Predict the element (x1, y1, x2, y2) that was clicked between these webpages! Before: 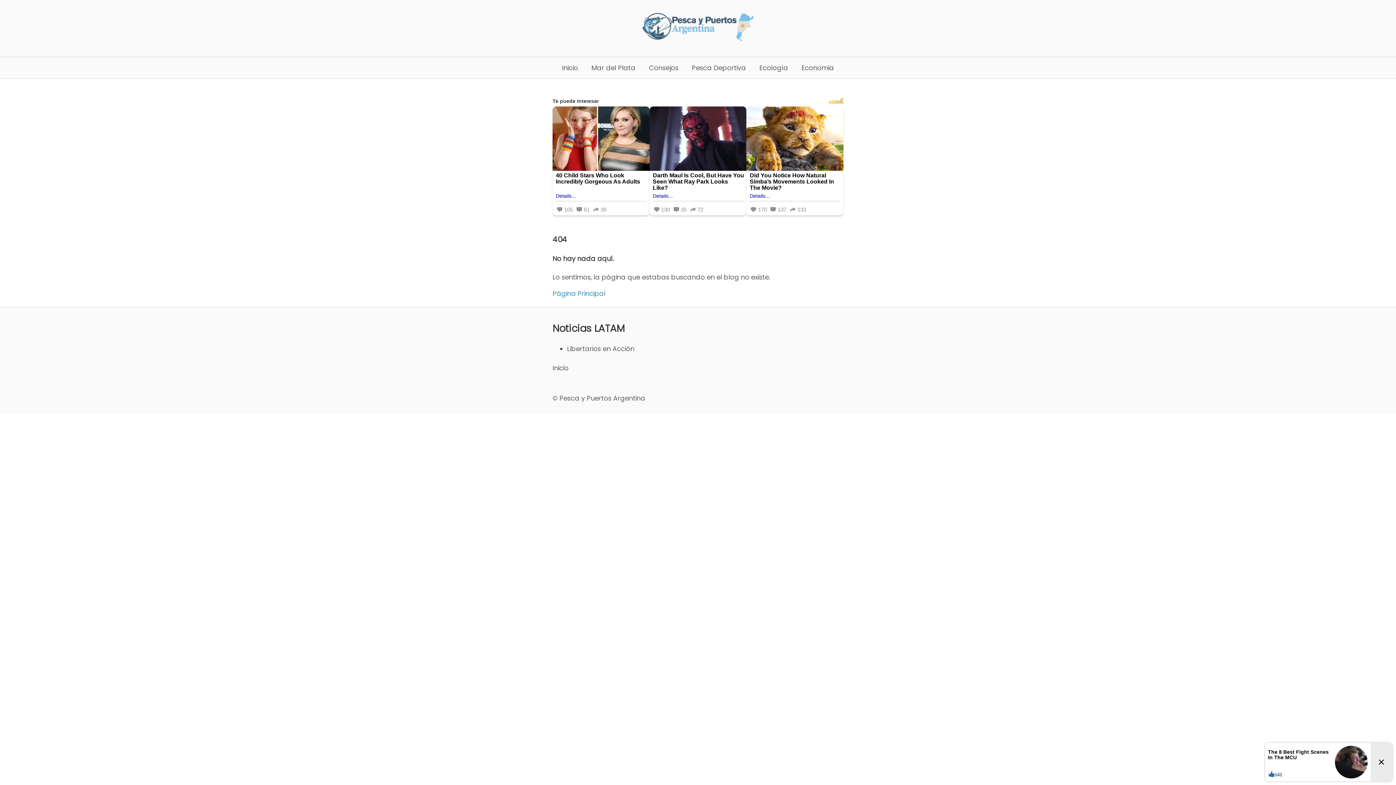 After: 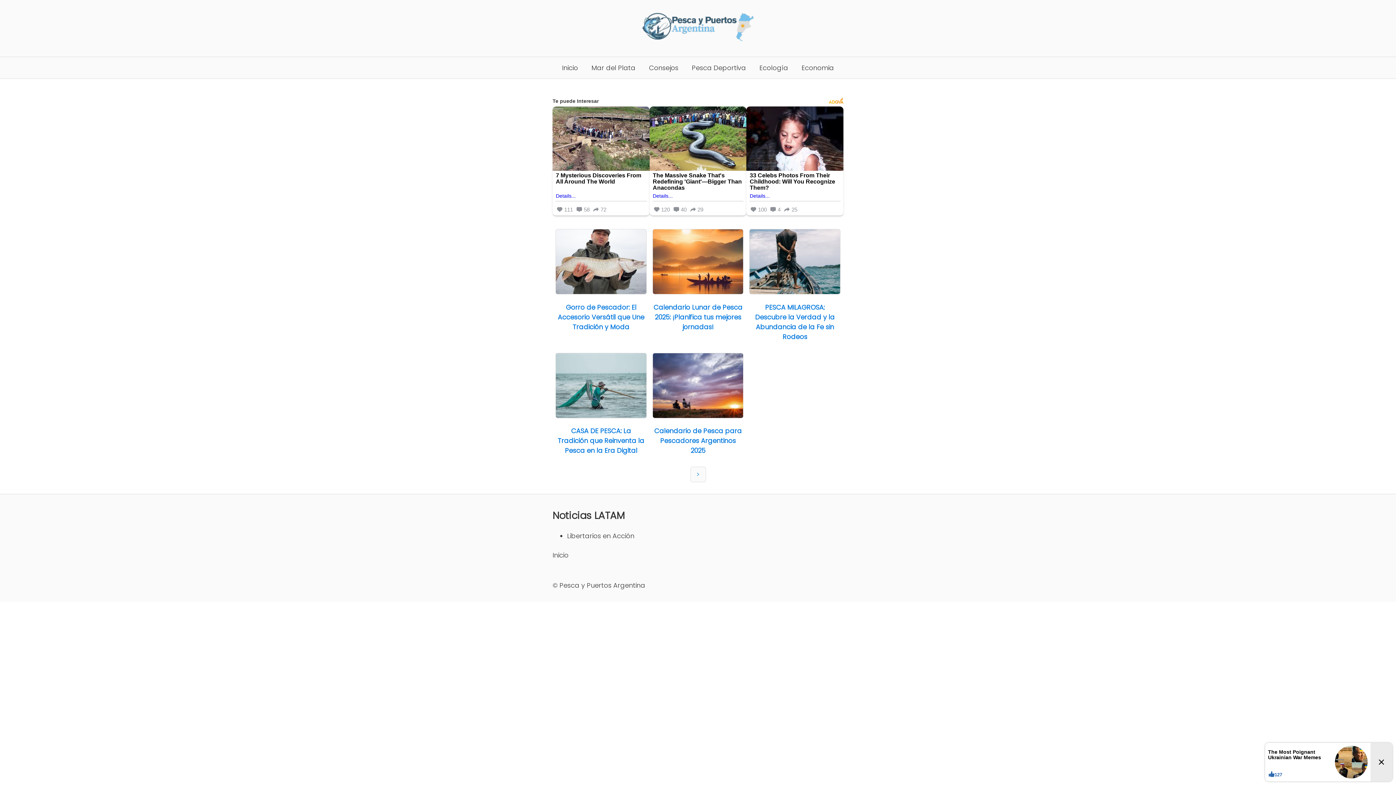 Action: label: Inicio bbox: (556, 57, 584, 78)